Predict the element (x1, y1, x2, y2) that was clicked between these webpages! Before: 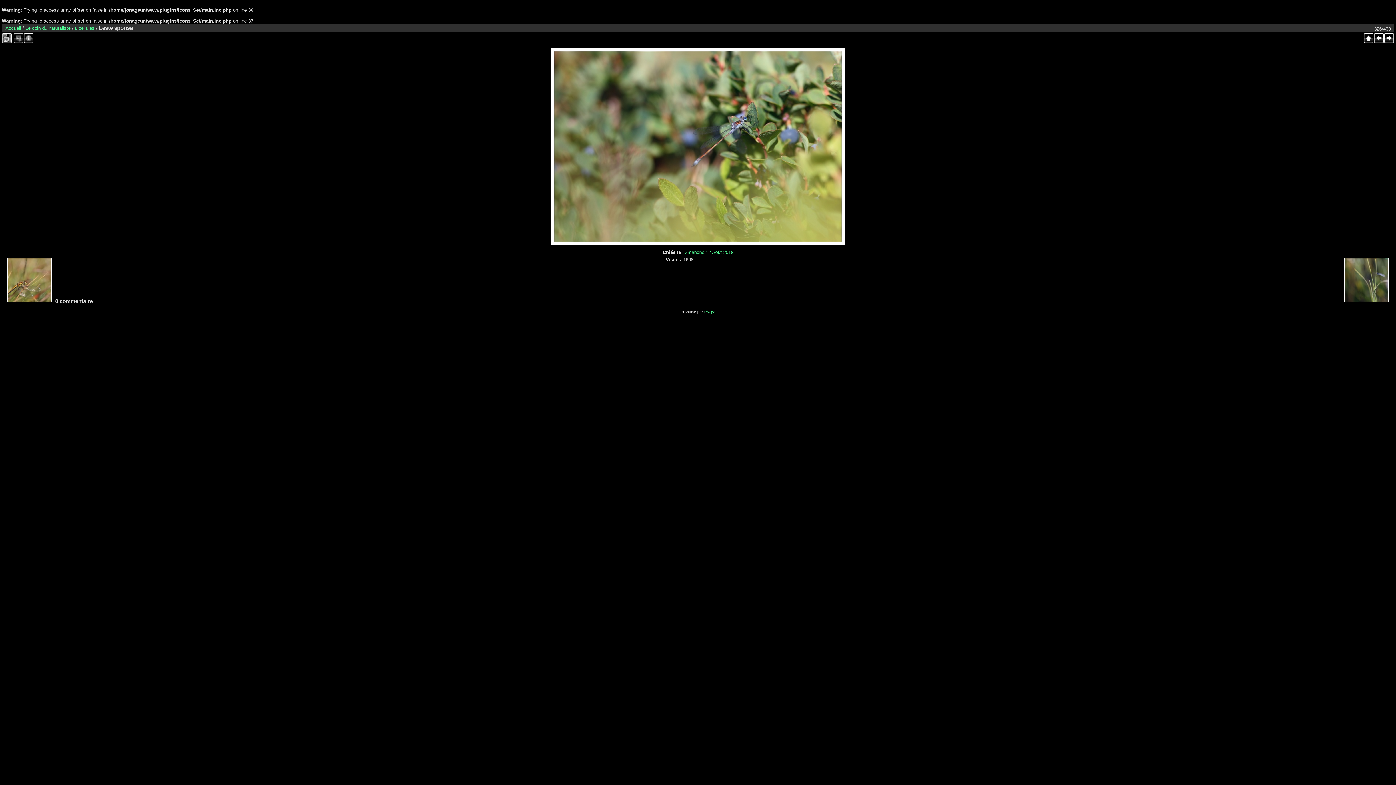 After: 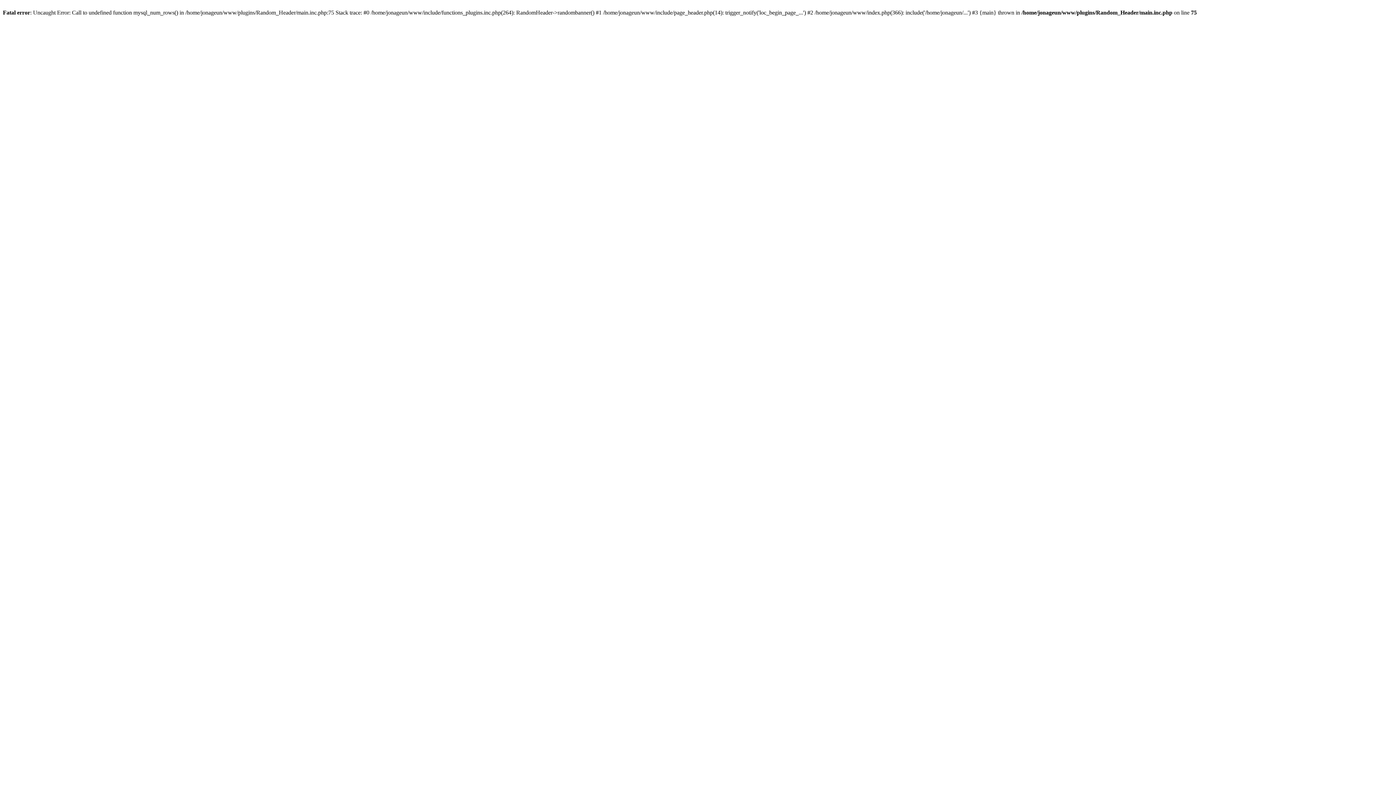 Action: label: Accueil bbox: (5, 25, 21, 30)